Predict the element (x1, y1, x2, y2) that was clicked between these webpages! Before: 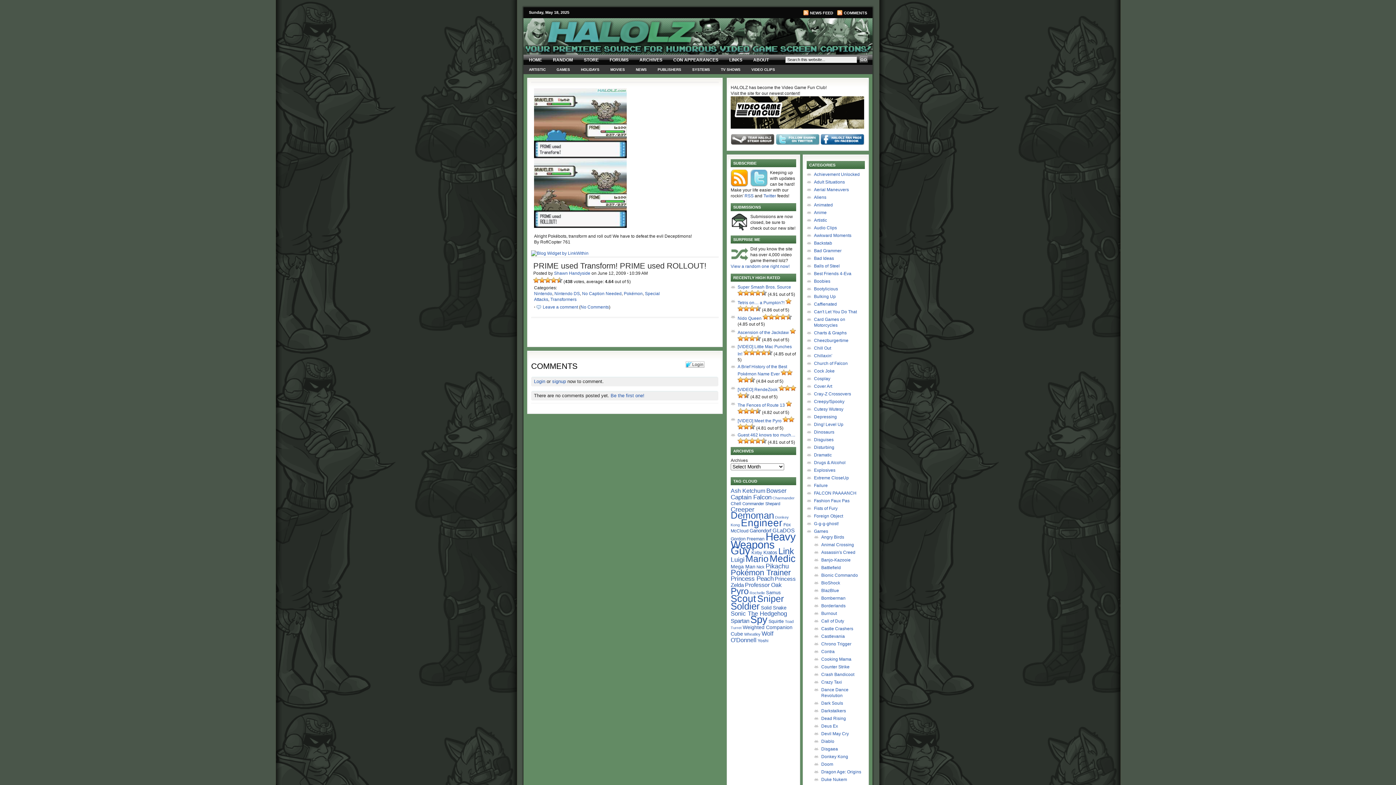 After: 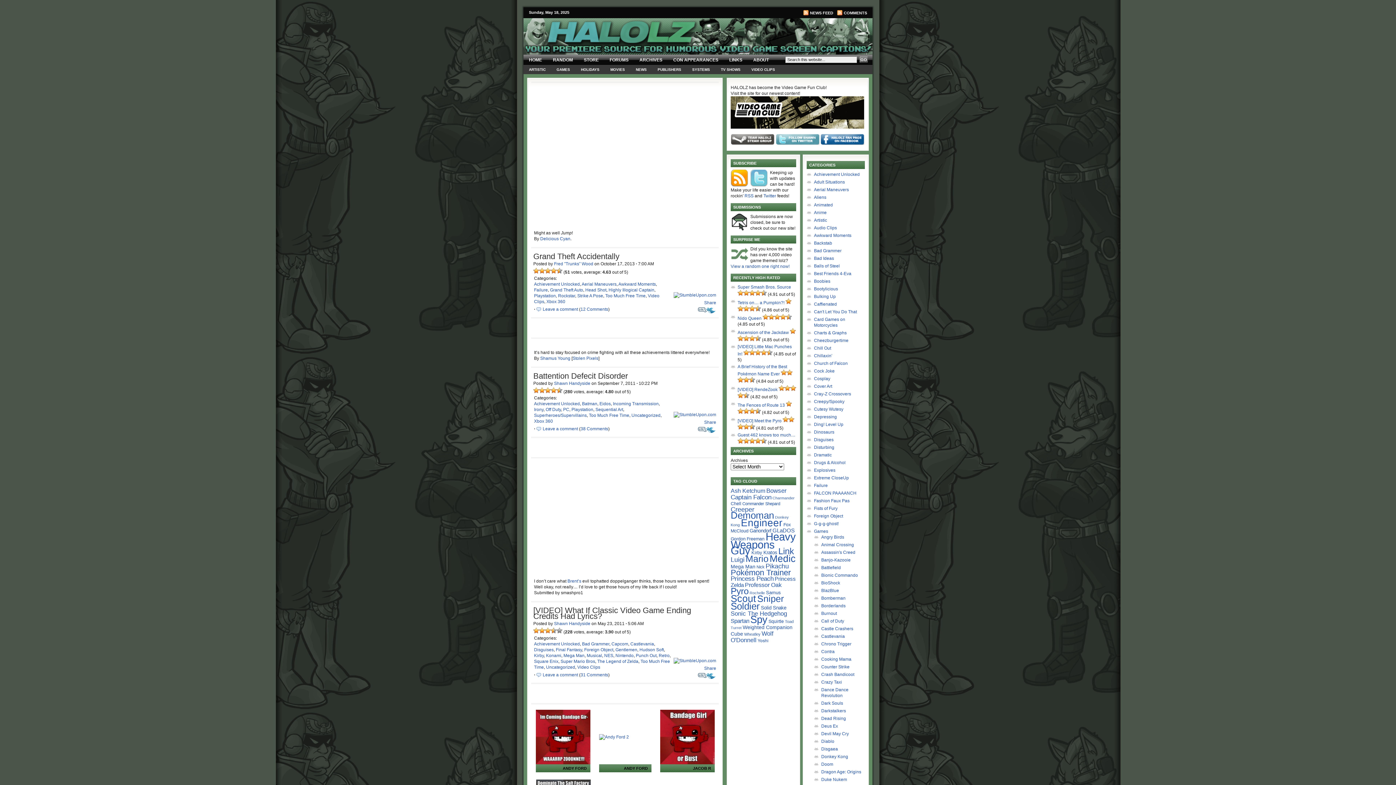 Action: label: Achievement Unlocked bbox: (814, 172, 860, 177)